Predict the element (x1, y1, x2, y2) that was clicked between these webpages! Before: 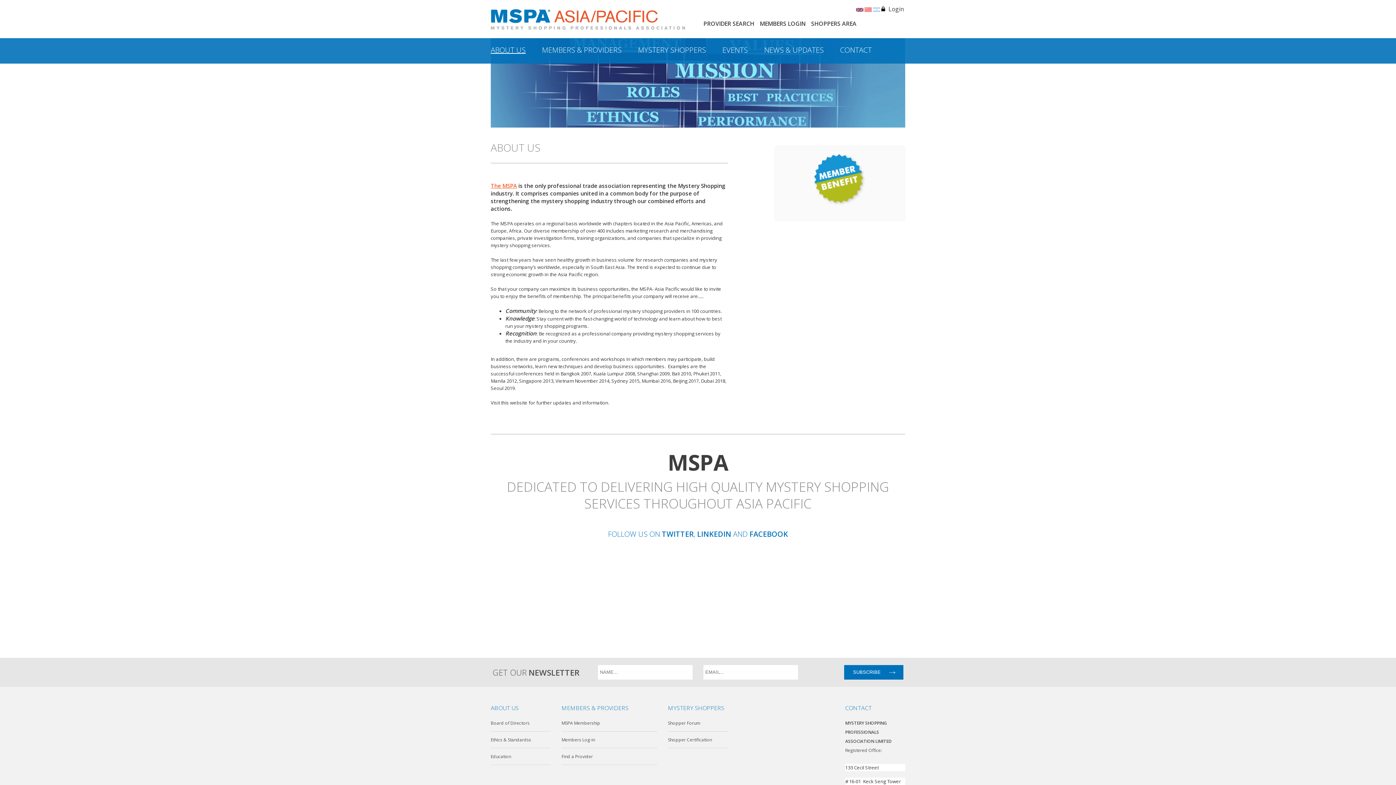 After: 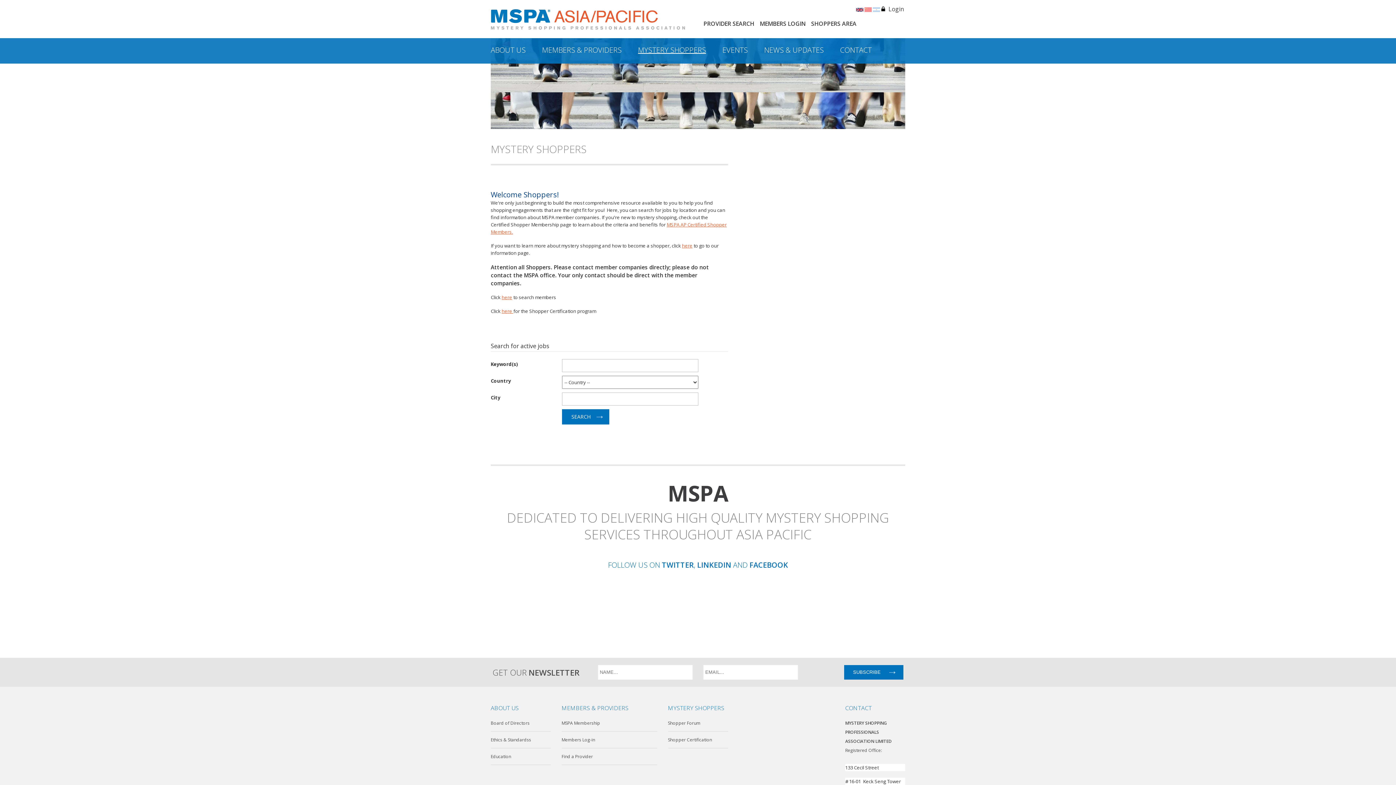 Action: bbox: (811, 14, 856, 33) label: SHOPPERS AREA